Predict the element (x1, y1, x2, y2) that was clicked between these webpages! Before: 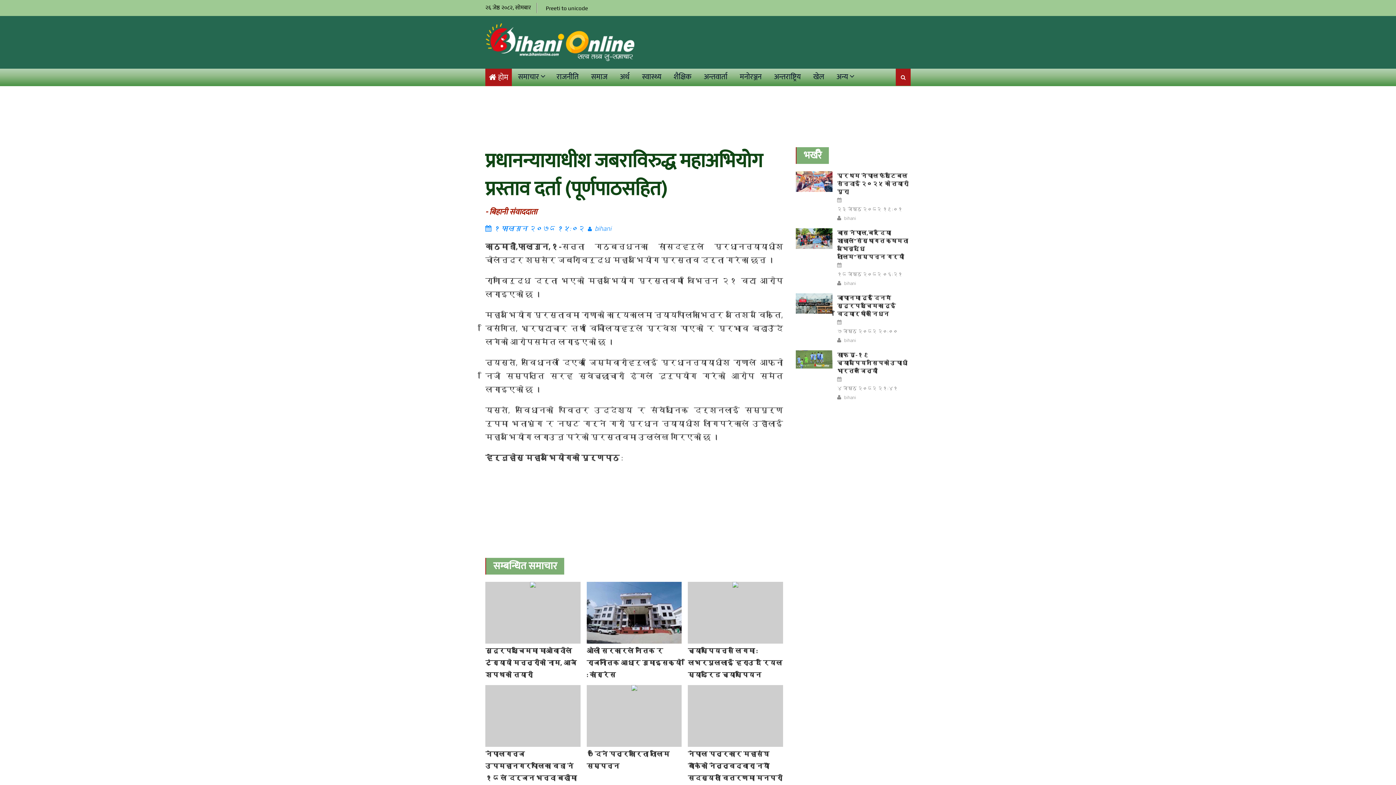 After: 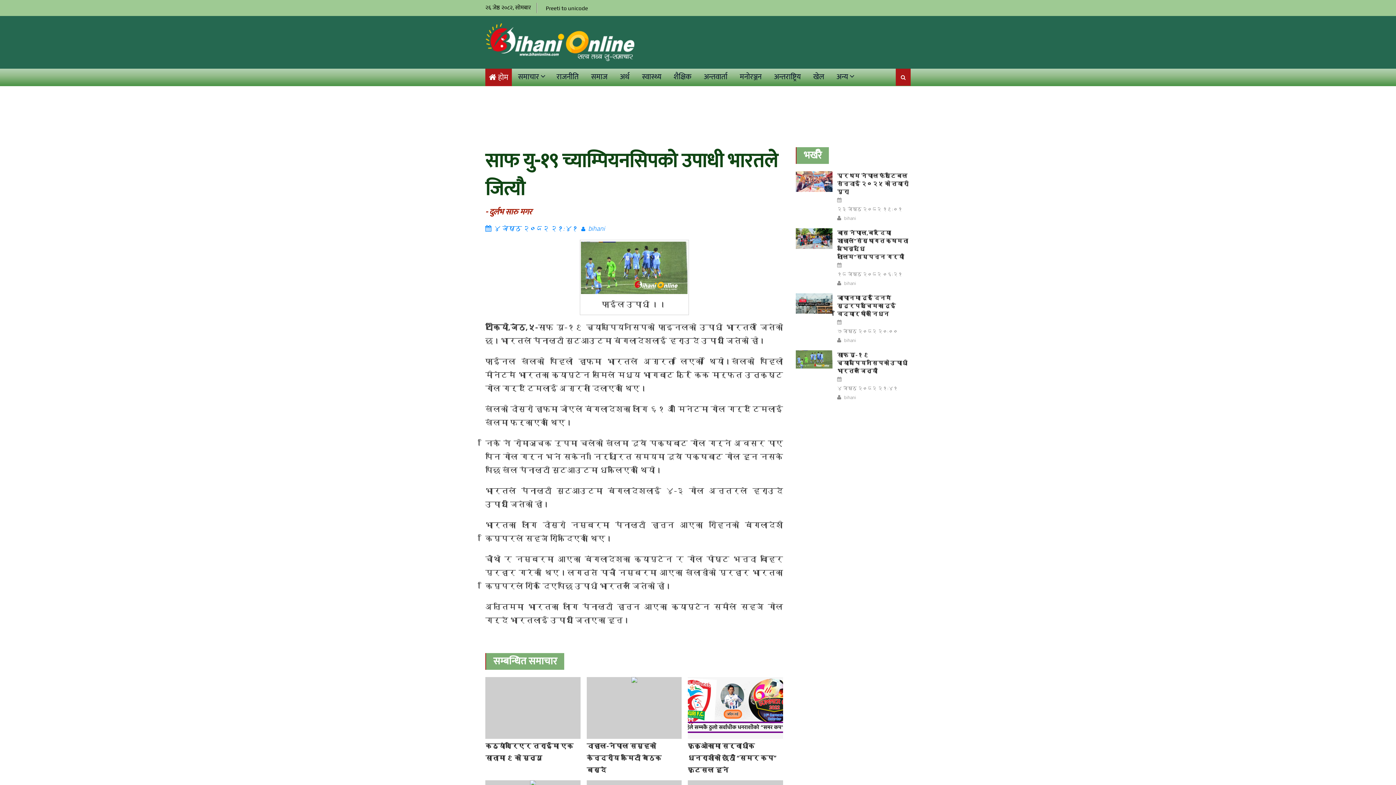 Action: label: ४ जेष्ठ २०८२ २१:४१ bbox: (837, 384, 898, 392)